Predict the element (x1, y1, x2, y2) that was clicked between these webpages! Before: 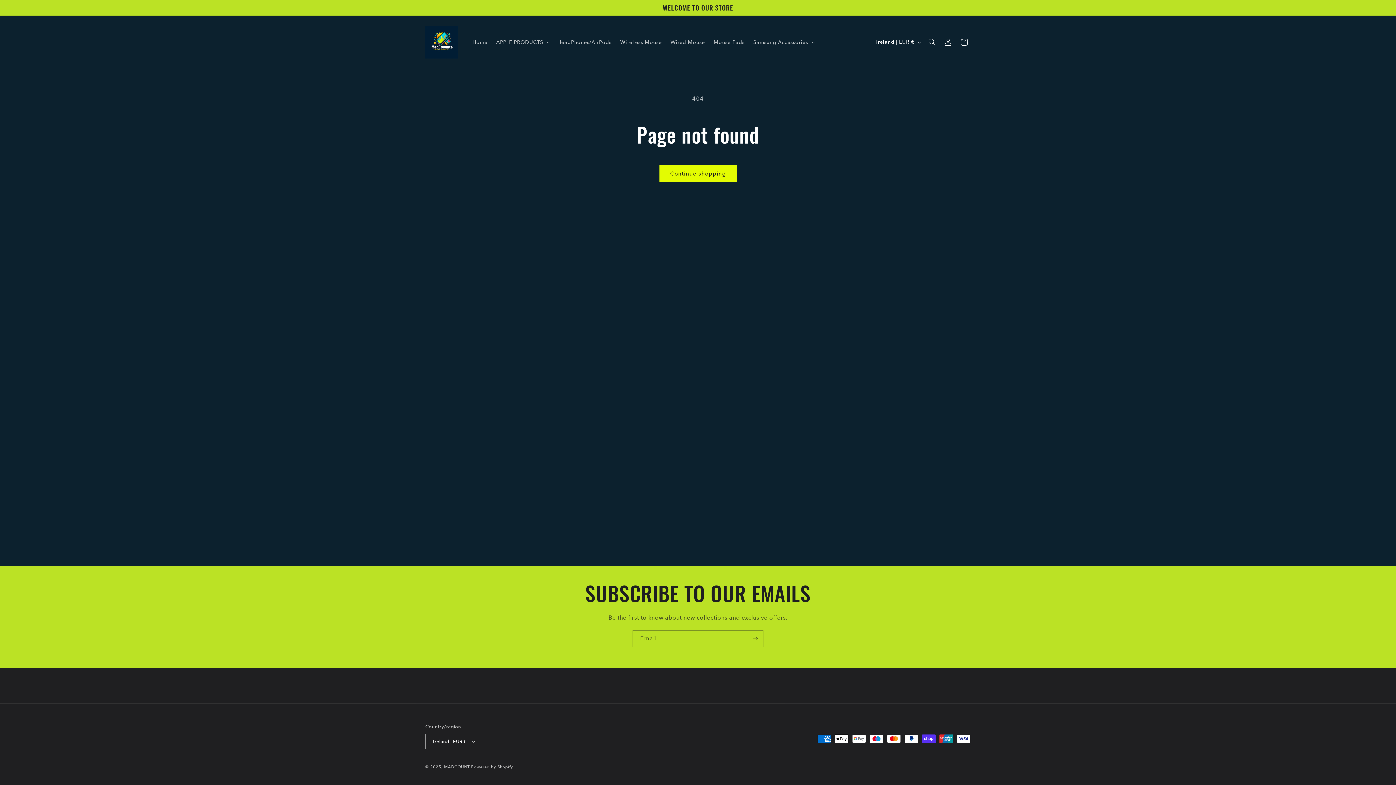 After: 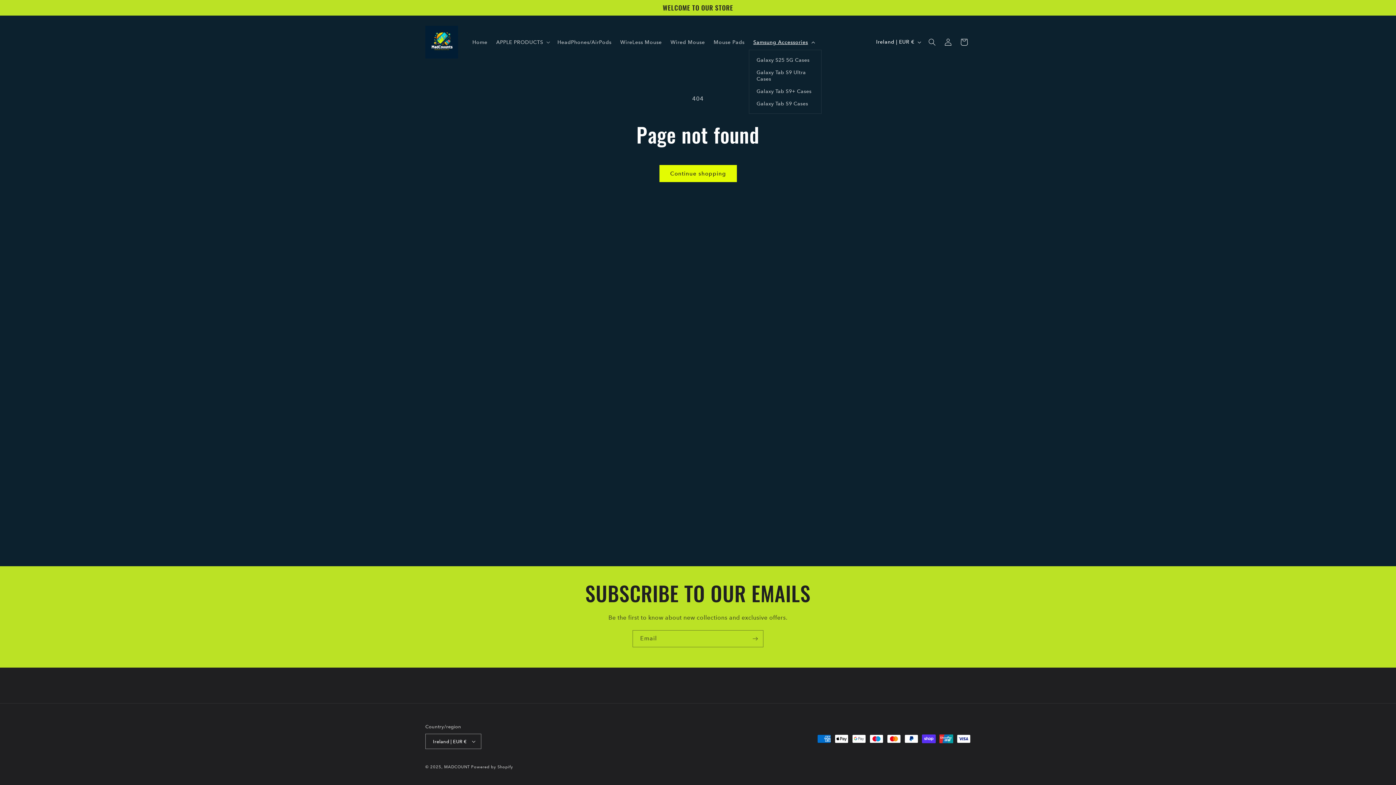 Action: bbox: (749, 34, 818, 49) label: Samsung Accessories